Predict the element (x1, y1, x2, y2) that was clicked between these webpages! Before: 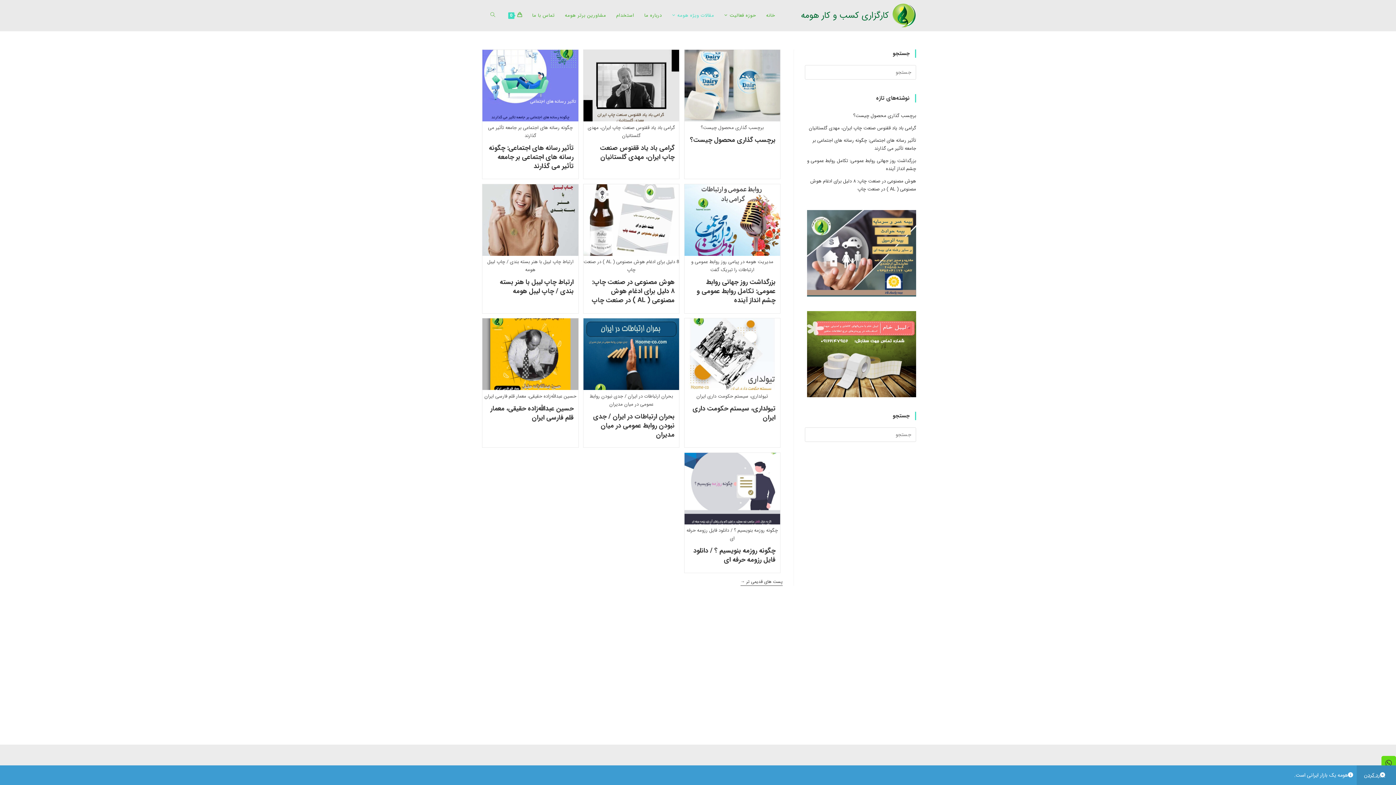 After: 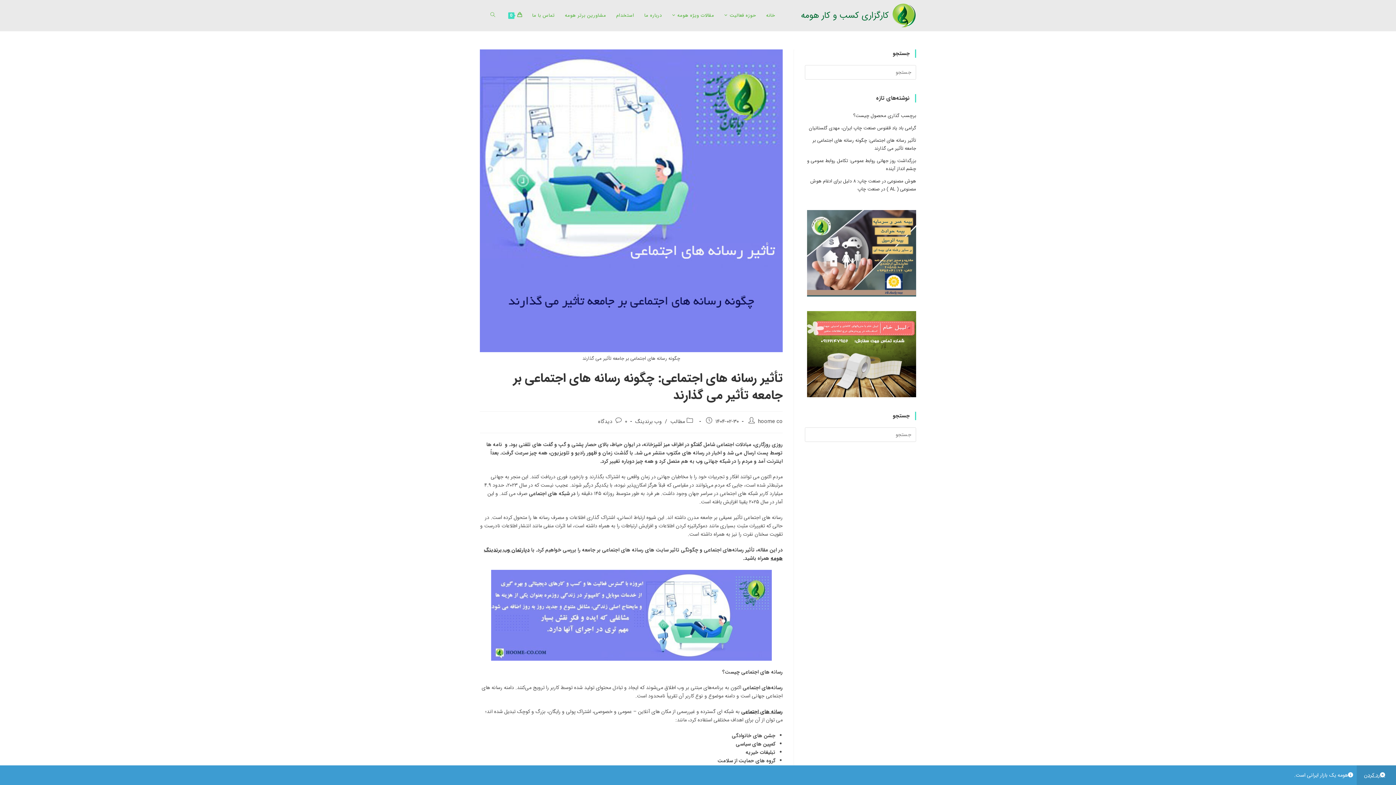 Action: bbox: (482, 49, 578, 121)